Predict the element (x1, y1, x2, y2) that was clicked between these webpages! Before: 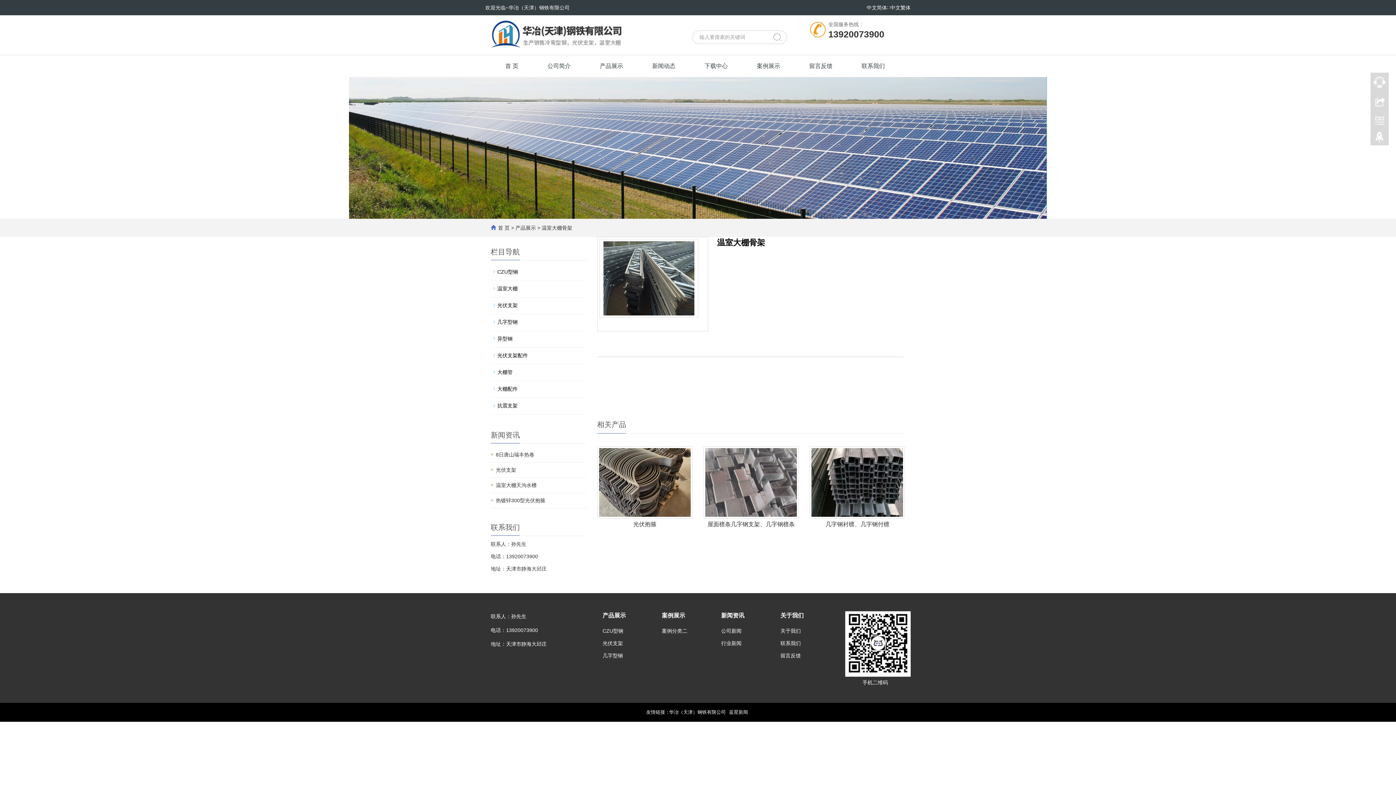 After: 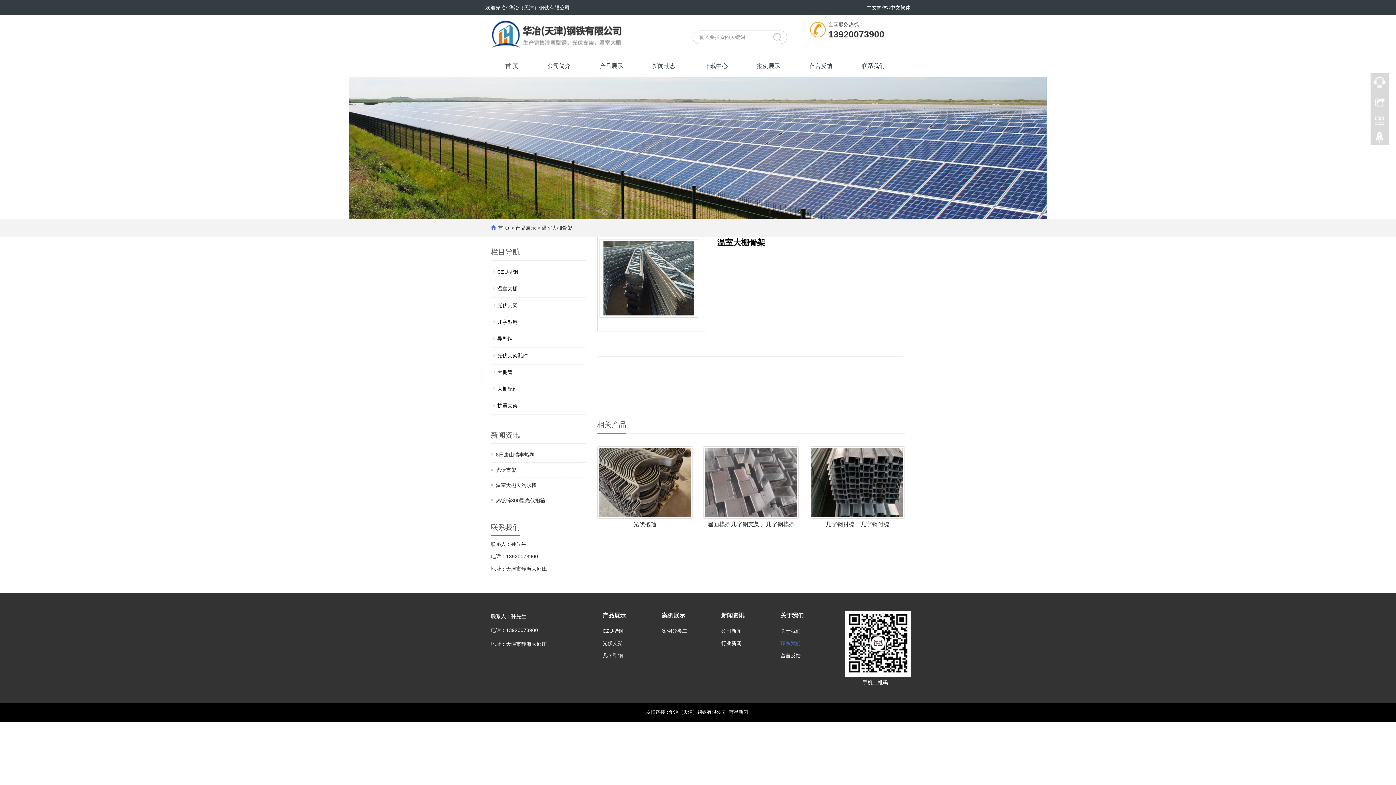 Action: label: 联系我们 bbox: (780, 640, 801, 646)